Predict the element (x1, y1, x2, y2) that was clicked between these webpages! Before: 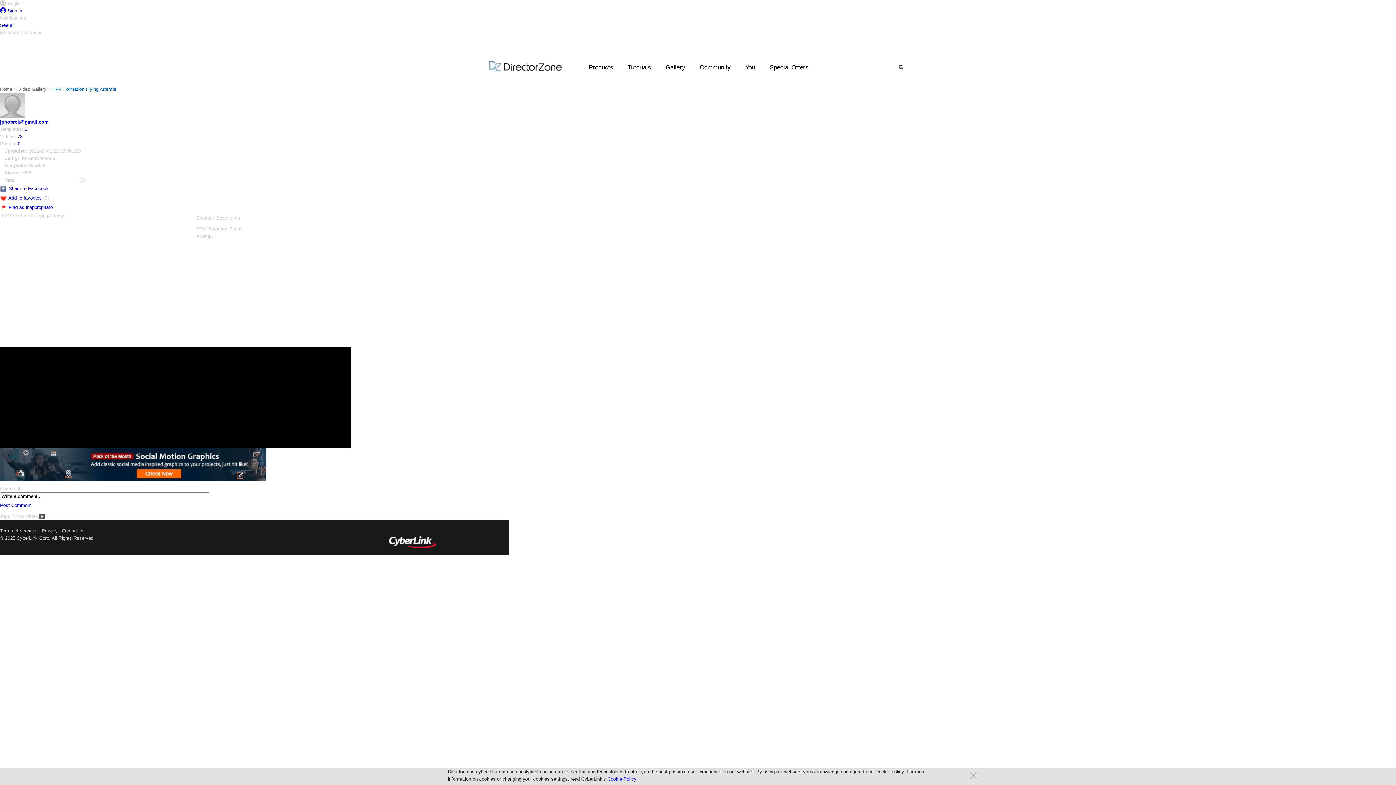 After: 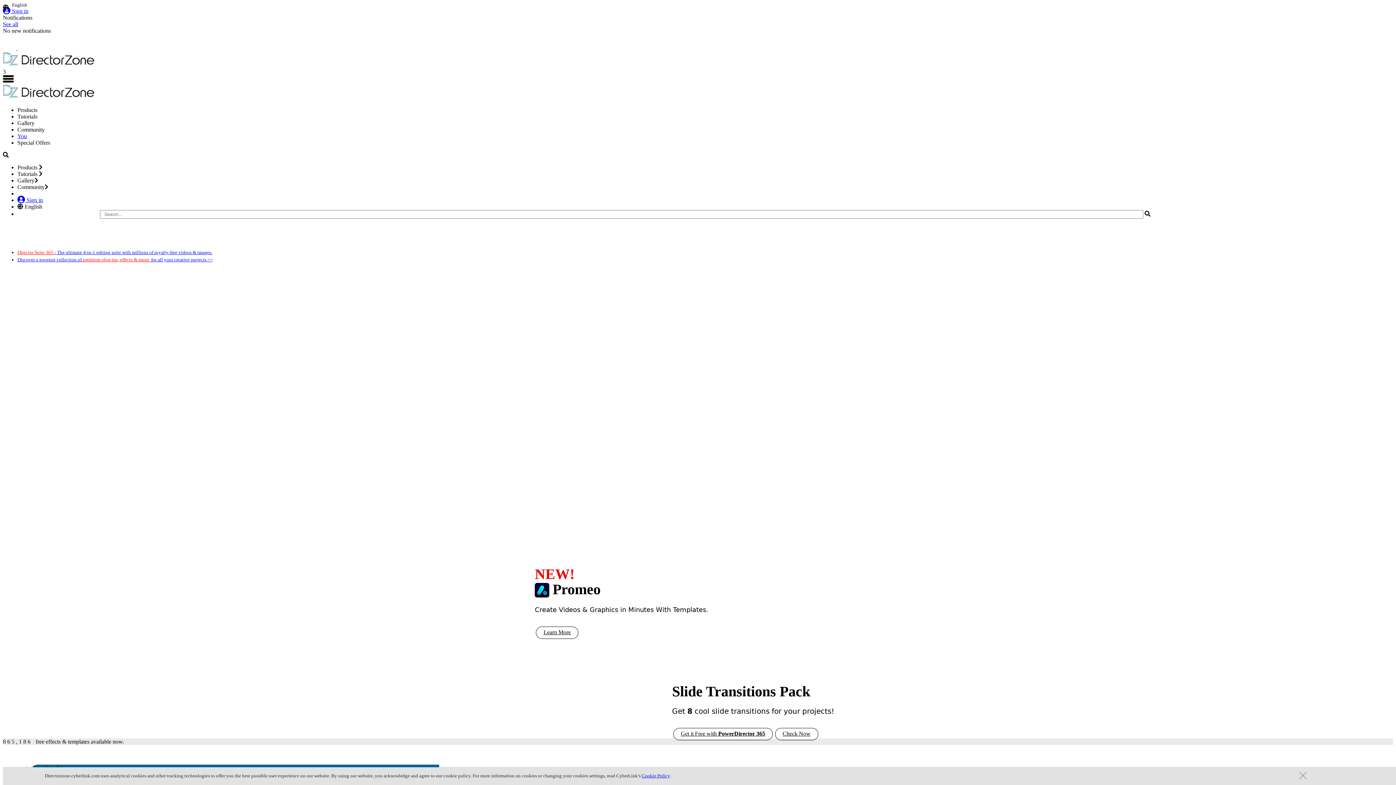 Action: bbox: (0, 86, 12, 92) label: Home